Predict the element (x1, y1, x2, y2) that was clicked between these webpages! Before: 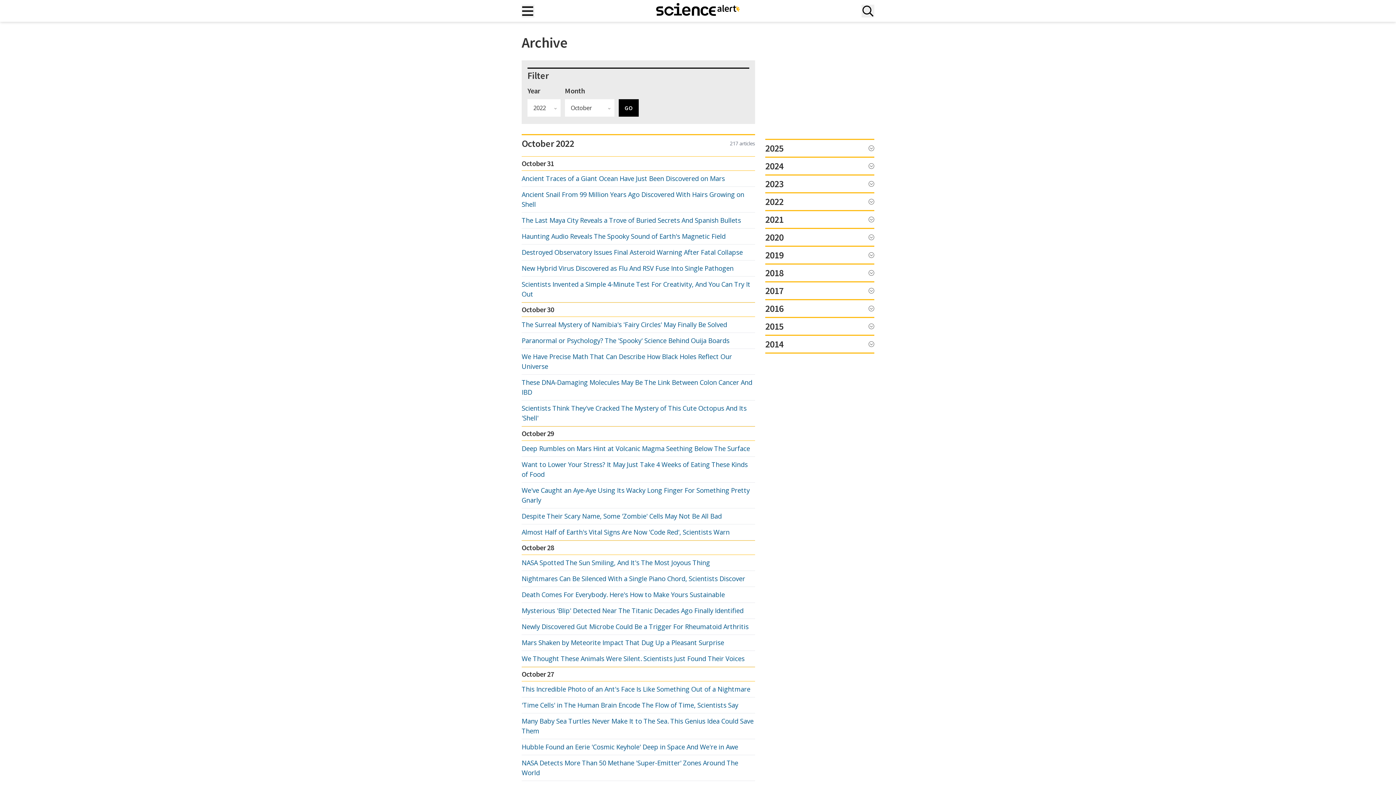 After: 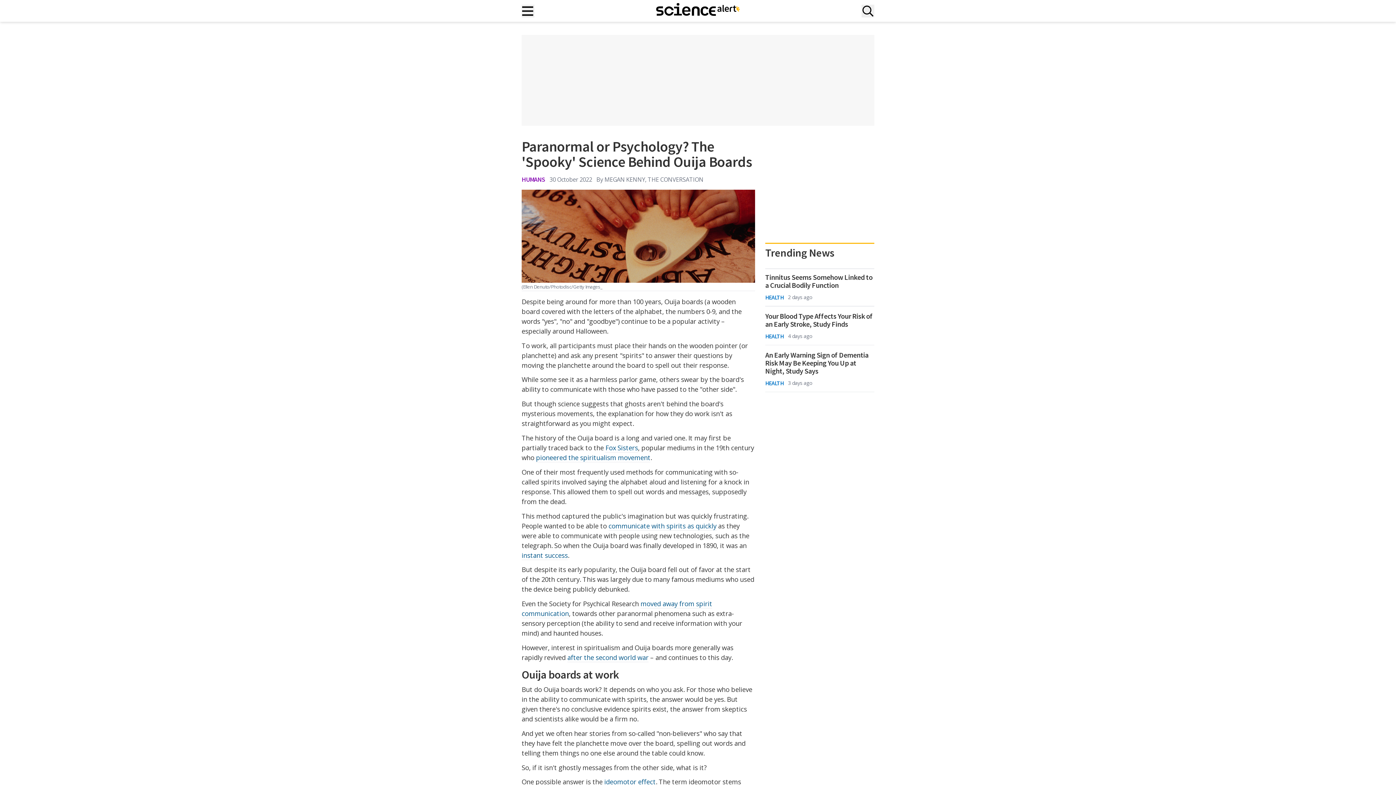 Action: bbox: (521, 336, 729, 345) label: Paranormal or Psychology? The 'Spooky' Science Behind Ouija Boards